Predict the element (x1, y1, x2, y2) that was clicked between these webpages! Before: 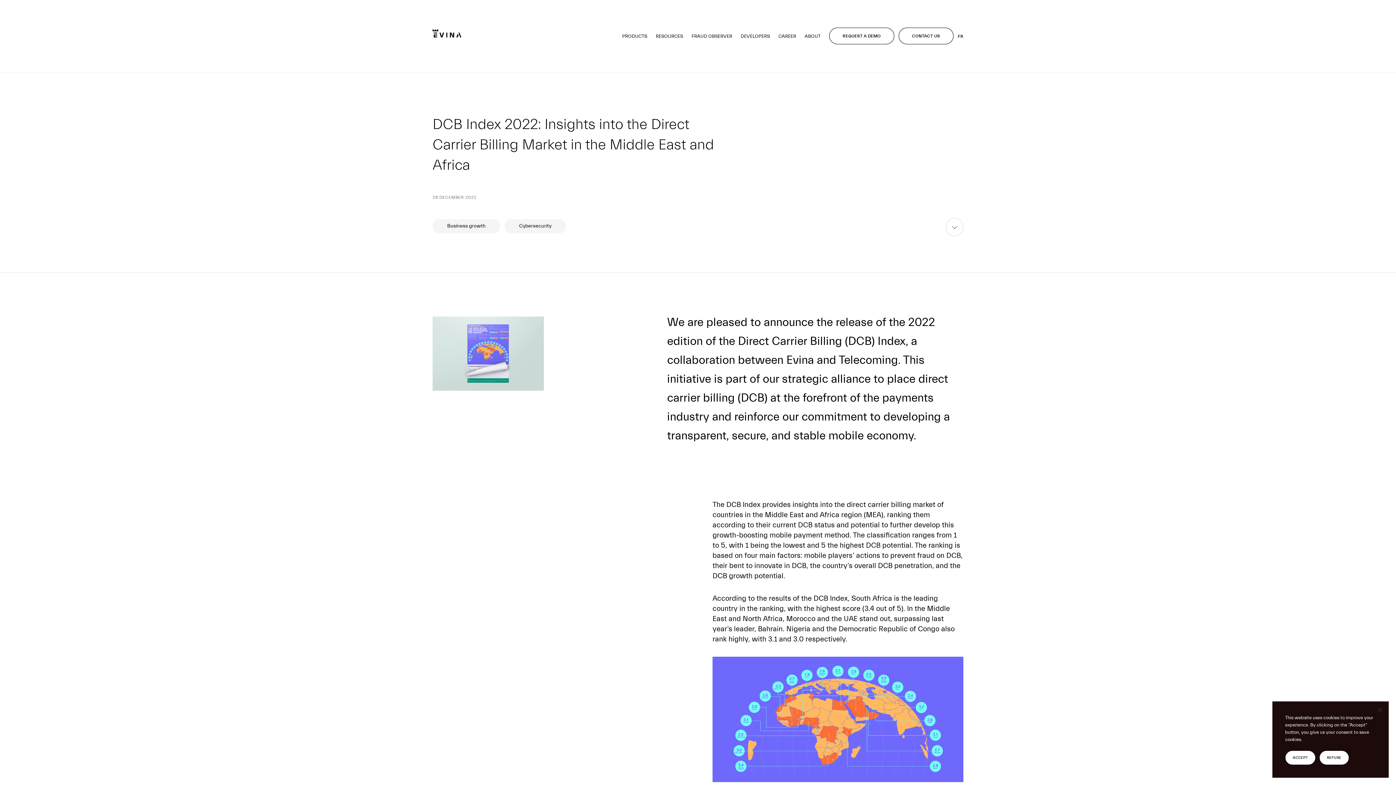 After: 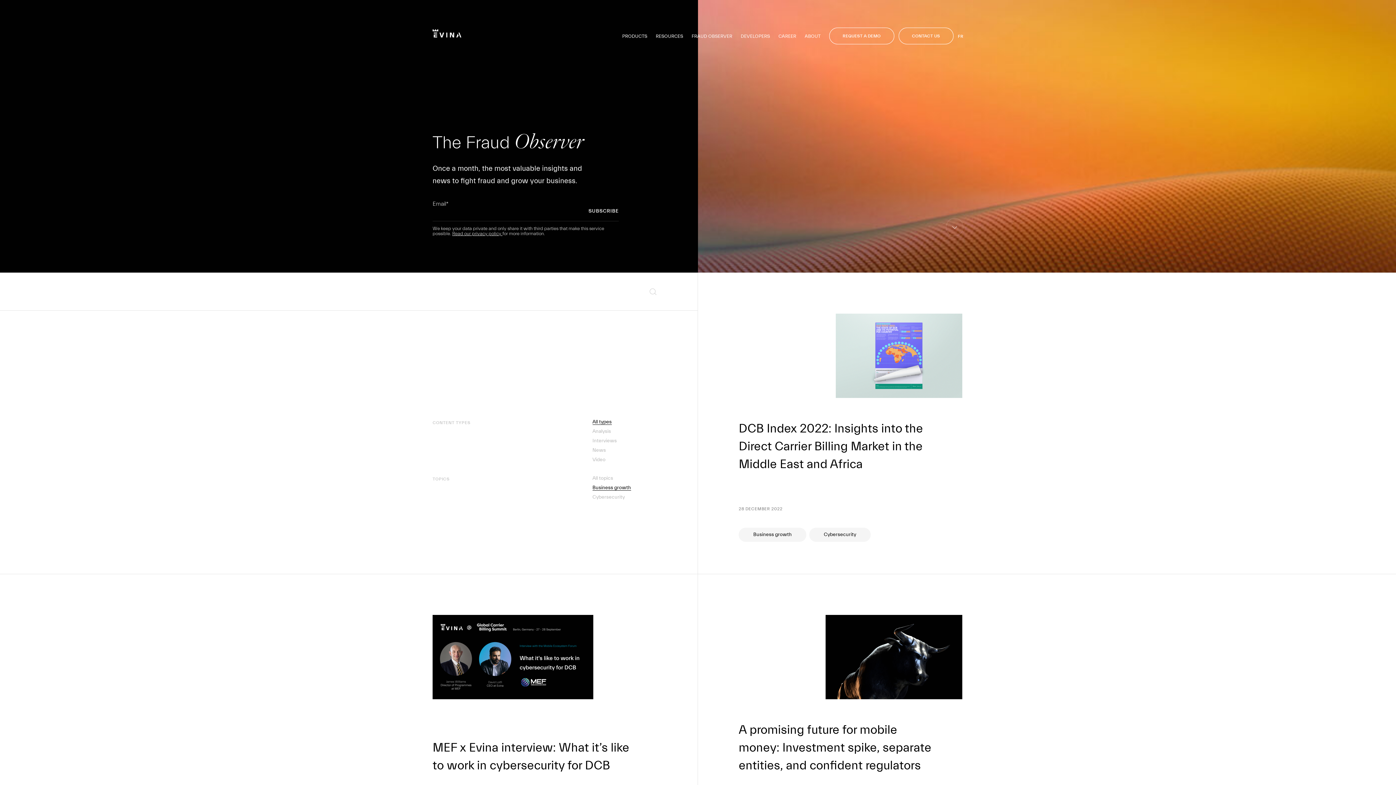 Action: bbox: (432, 219, 500, 233) label: Business growth